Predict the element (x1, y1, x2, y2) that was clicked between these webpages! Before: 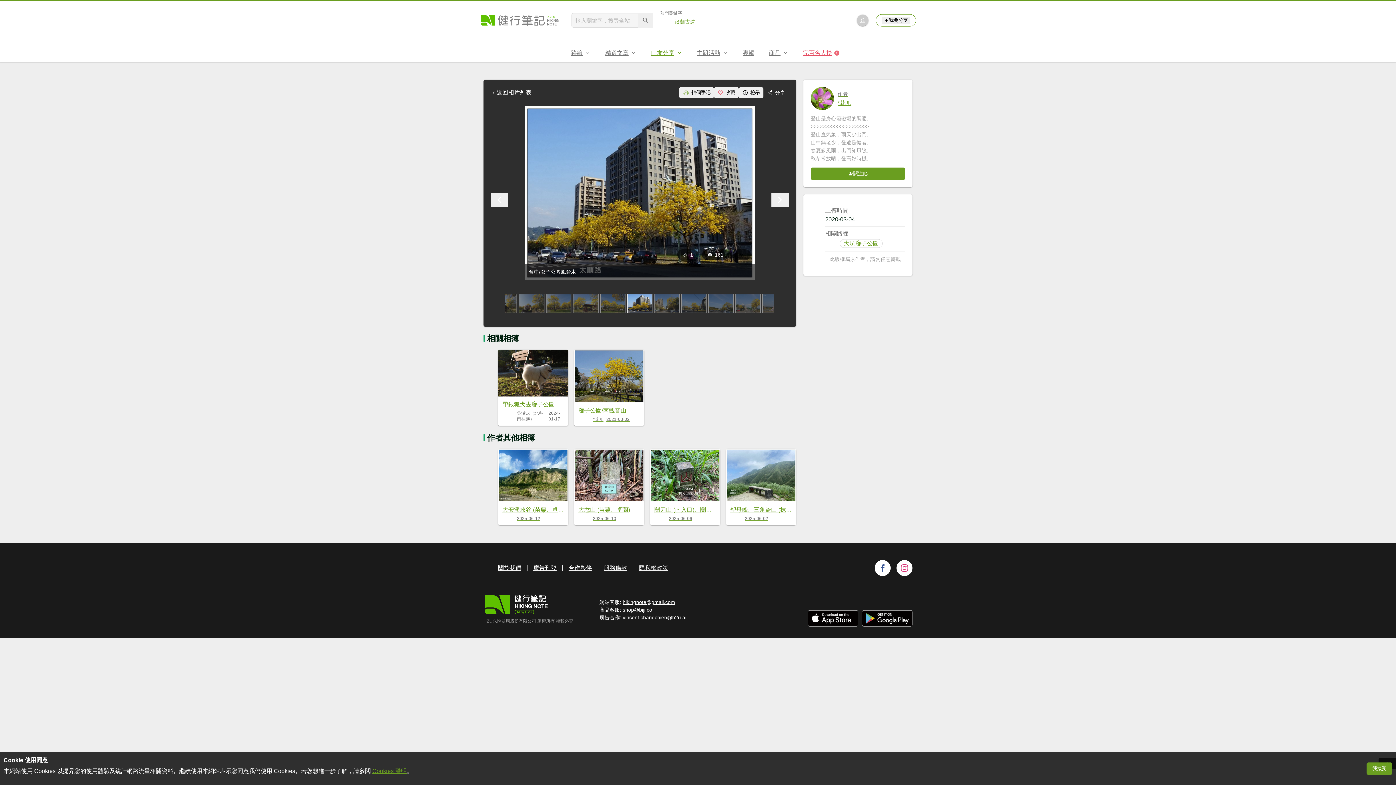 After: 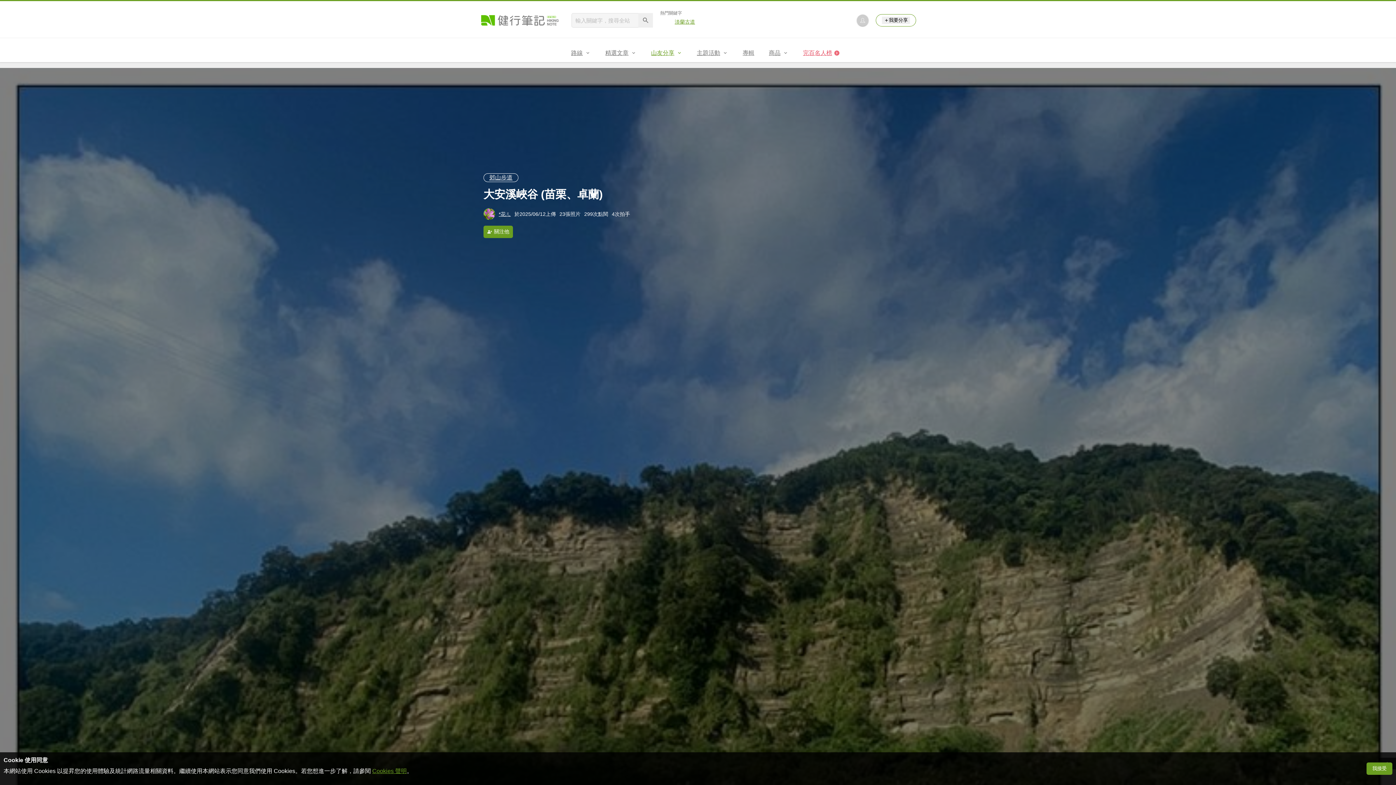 Action: bbox: (498, 449, 568, 525) label: 23
張
大安溪峽谷 (苗栗、卓蘭)
2025-06-12